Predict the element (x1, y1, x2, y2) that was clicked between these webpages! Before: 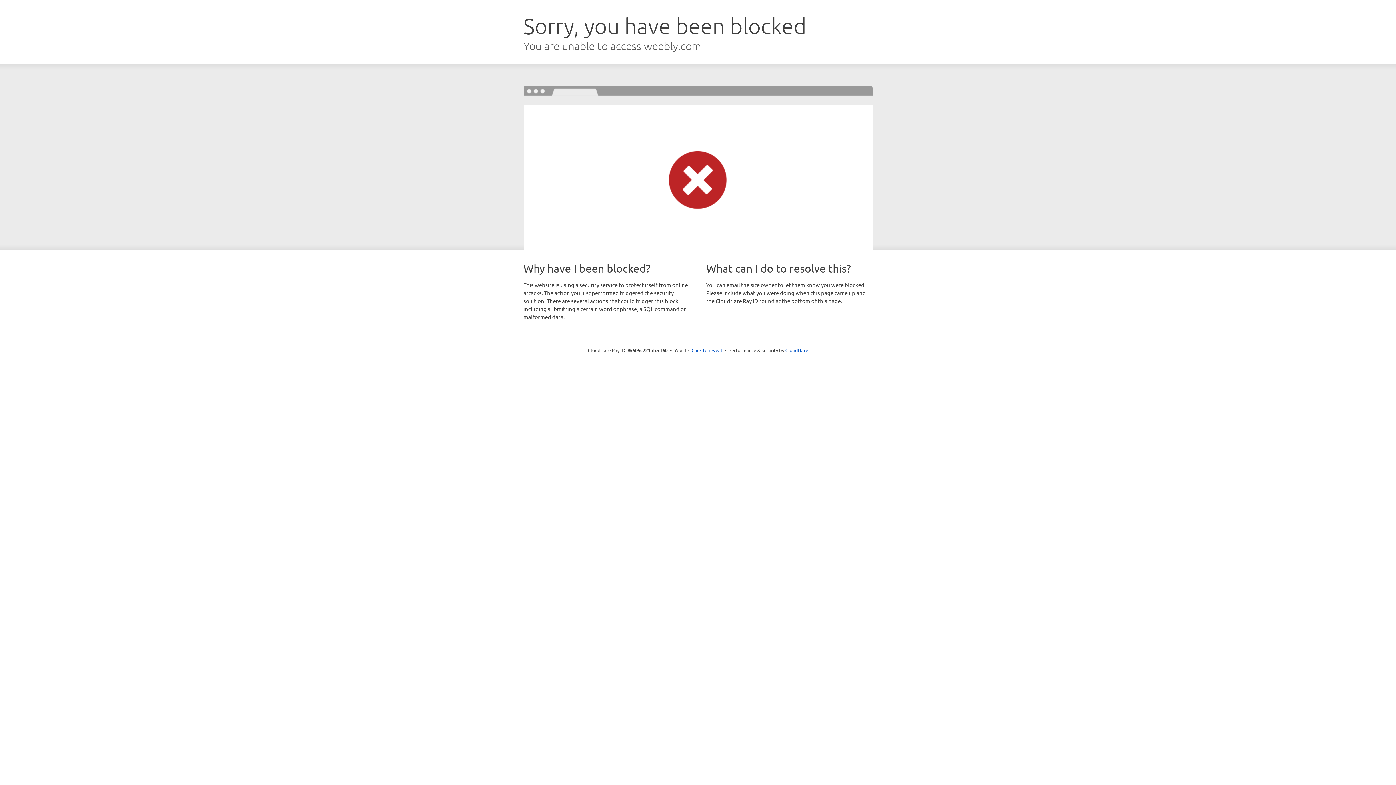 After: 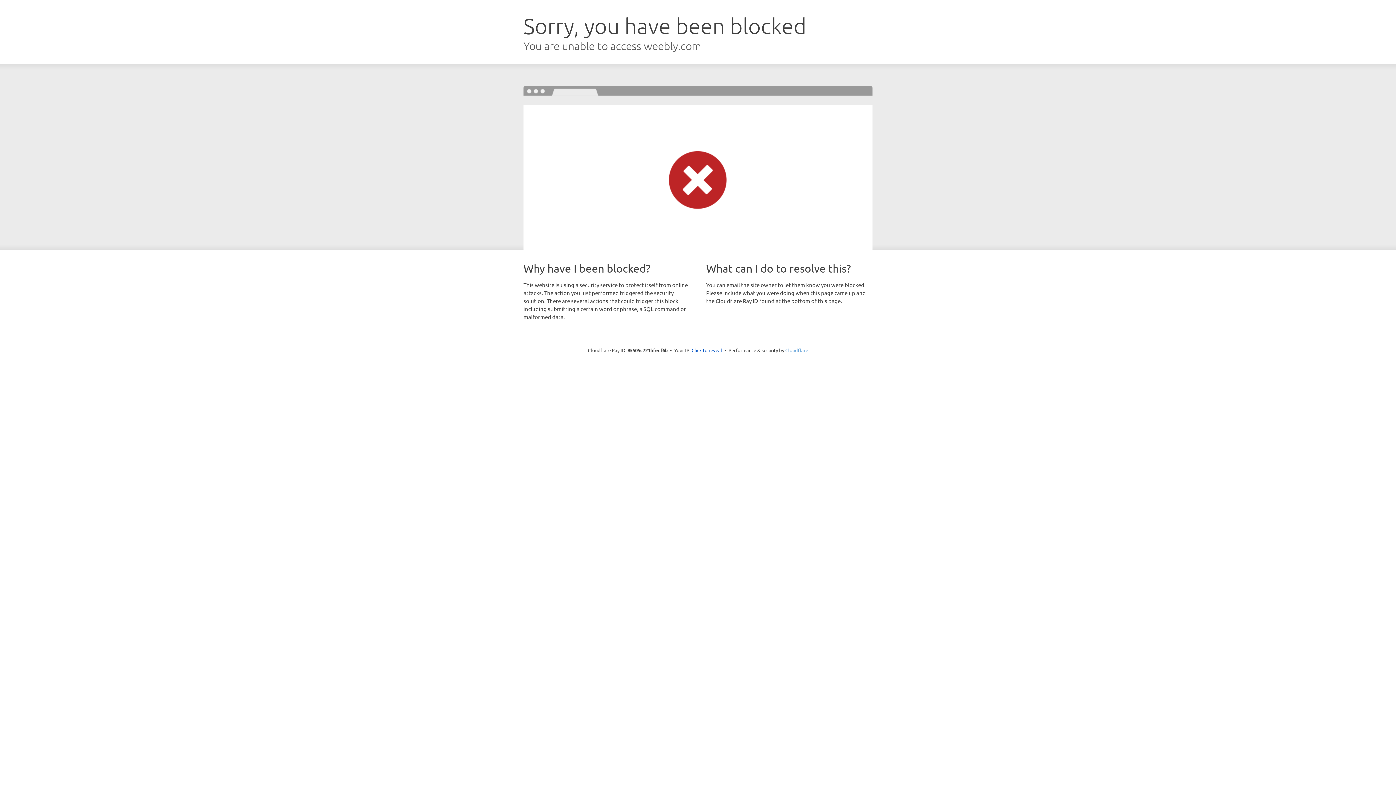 Action: bbox: (785, 347, 808, 353) label: Cloudflare